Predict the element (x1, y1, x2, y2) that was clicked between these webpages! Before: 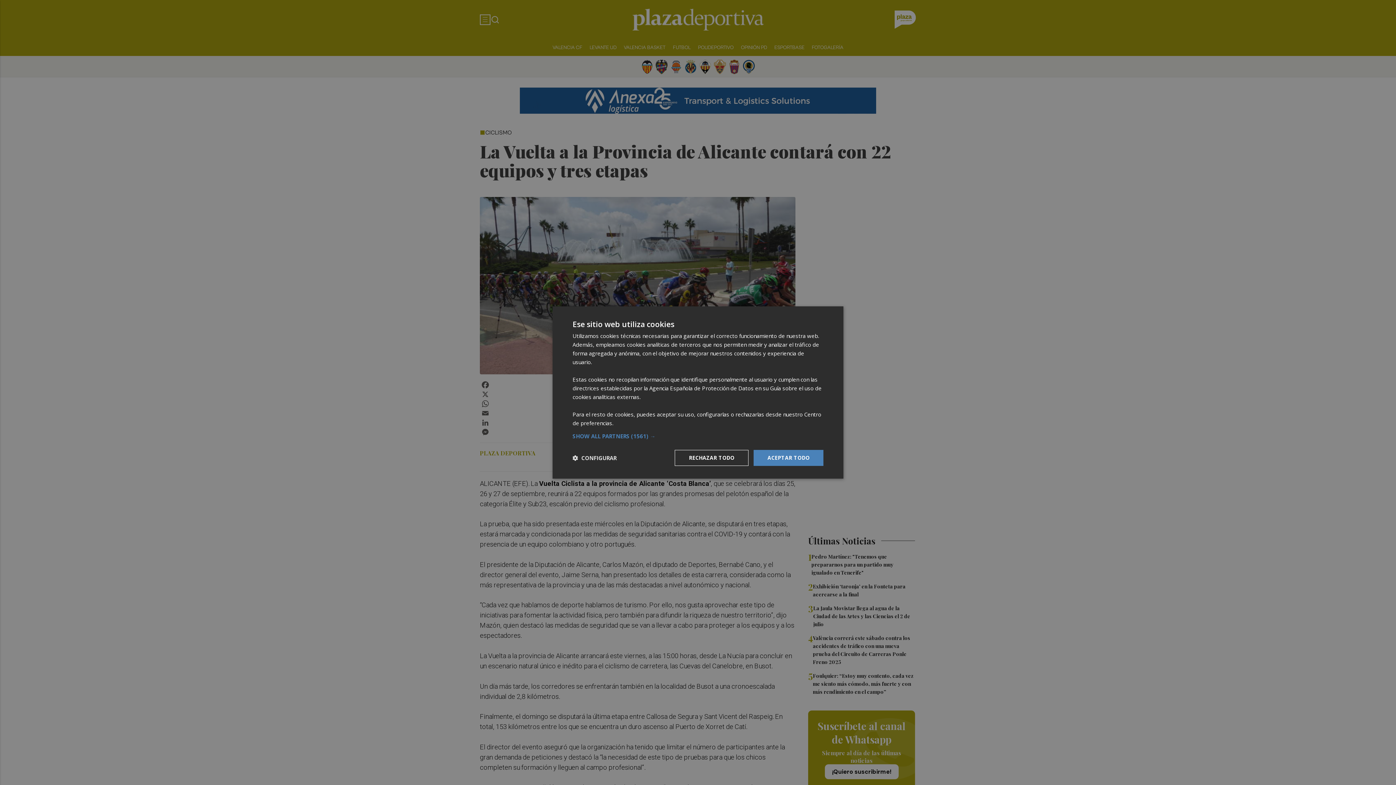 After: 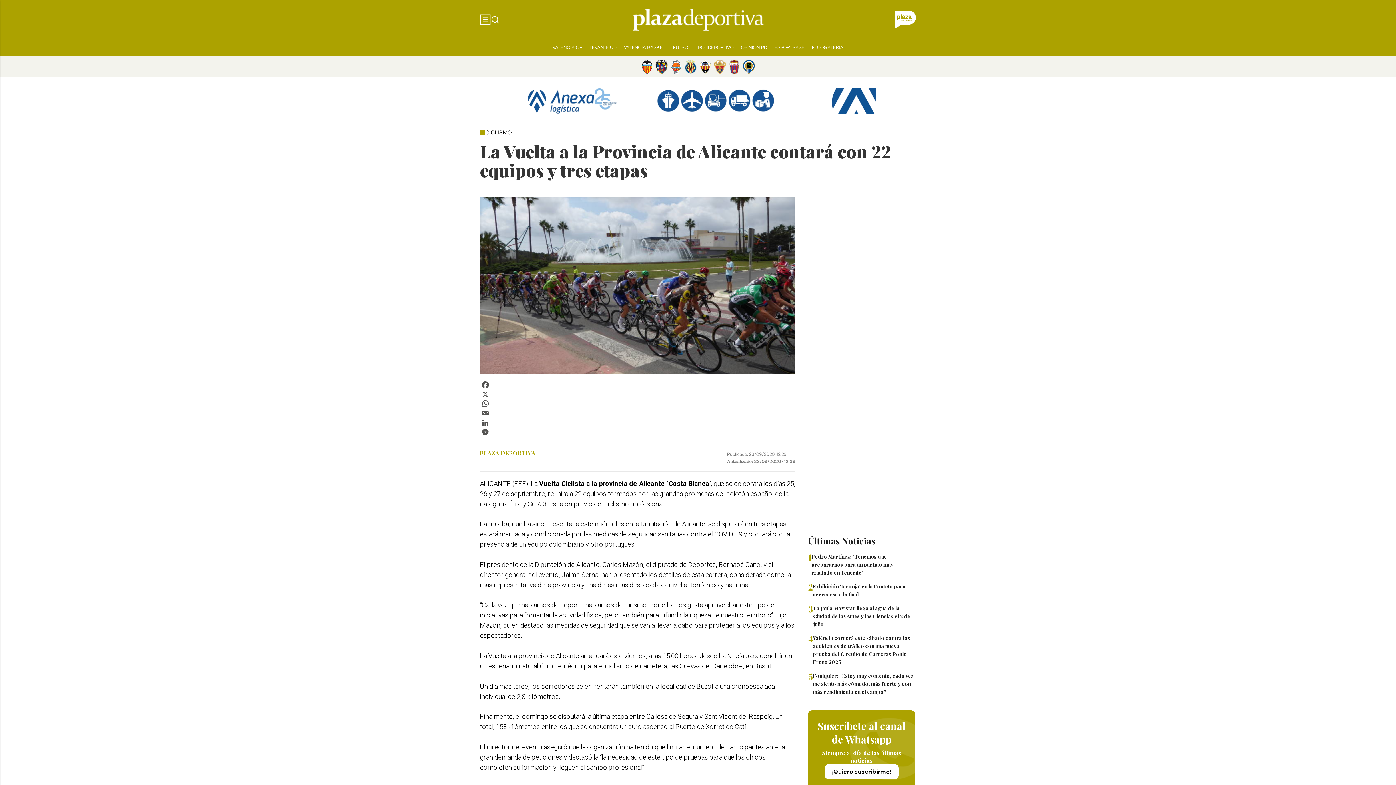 Action: label: RECHAZAR TODO bbox: (674, 450, 748, 466)